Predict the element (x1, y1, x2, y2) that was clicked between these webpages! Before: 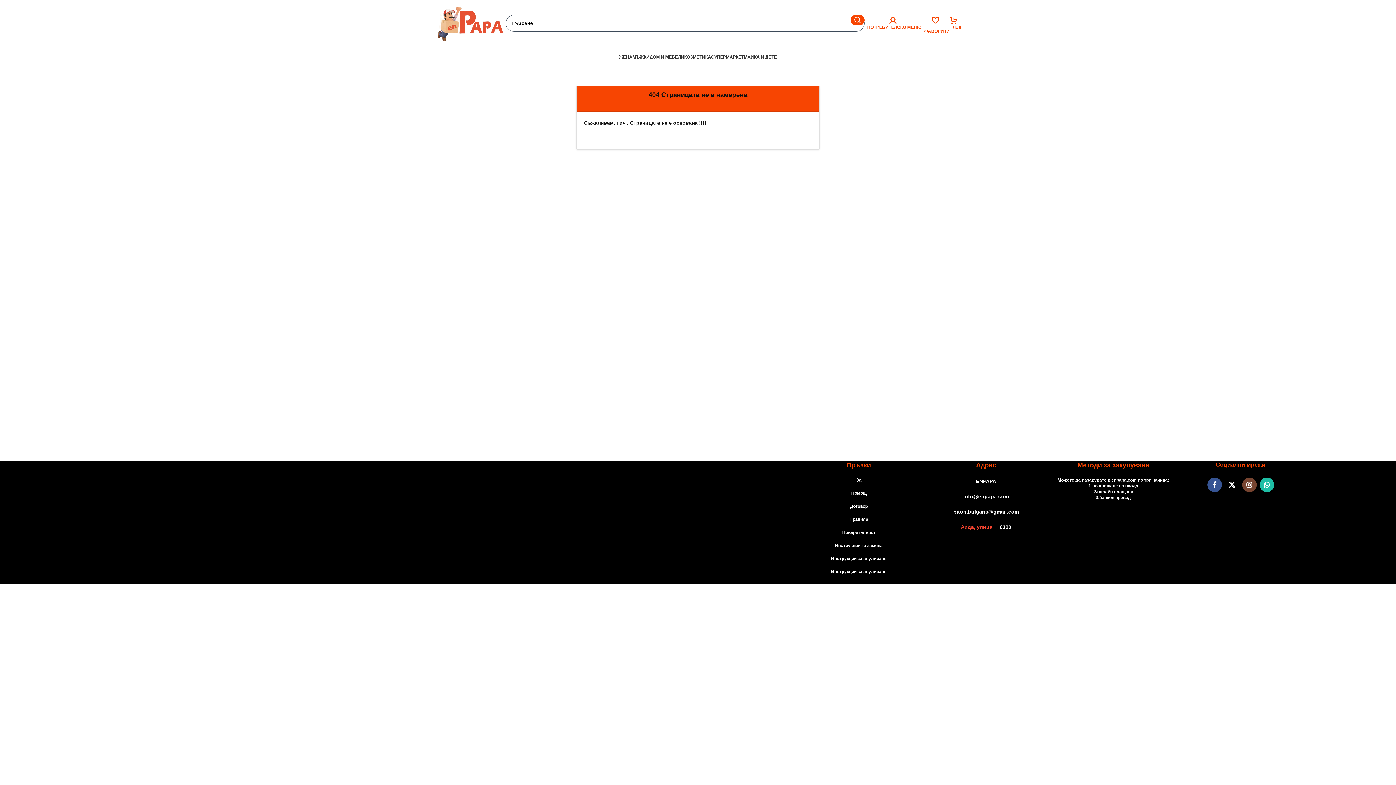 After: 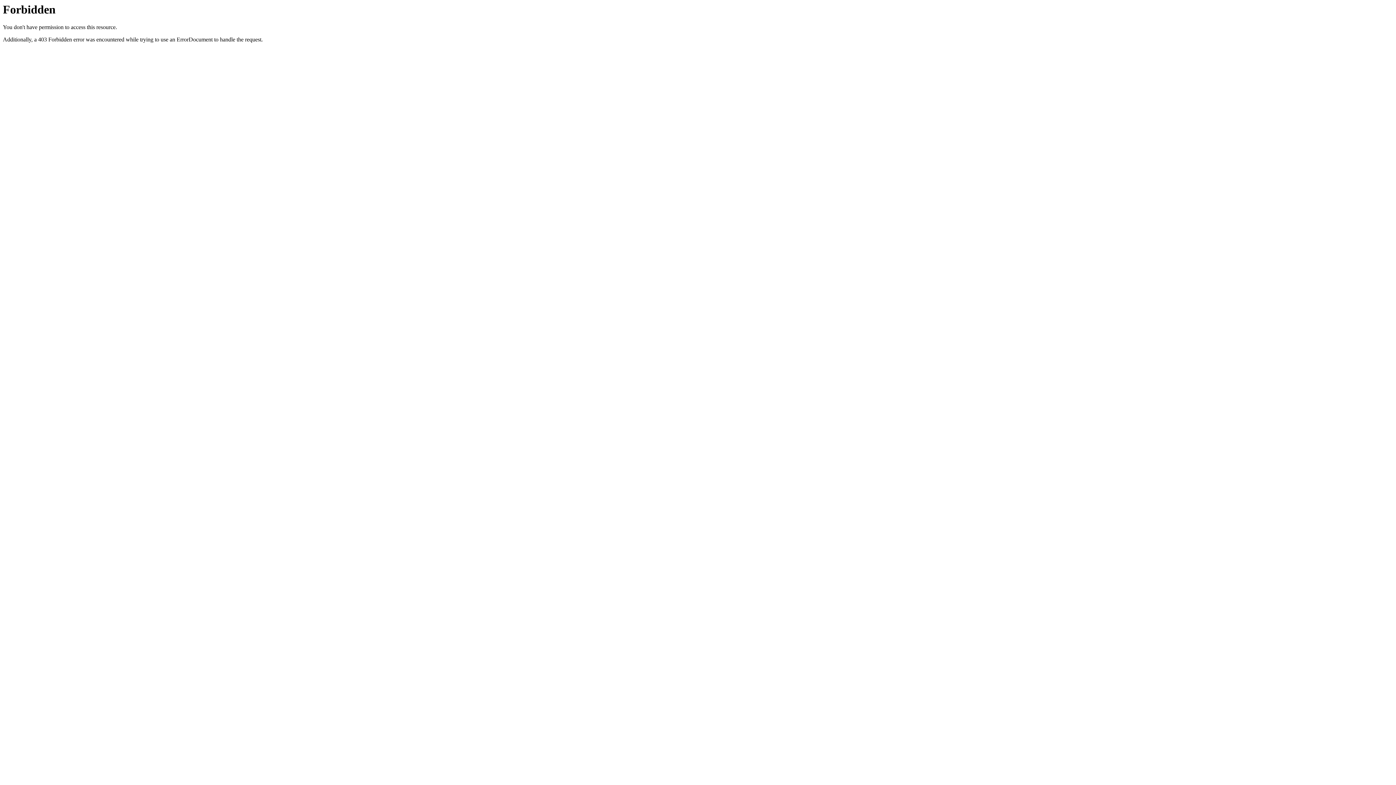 Action: label: Аида, улица bbox: (961, 524, 992, 530)